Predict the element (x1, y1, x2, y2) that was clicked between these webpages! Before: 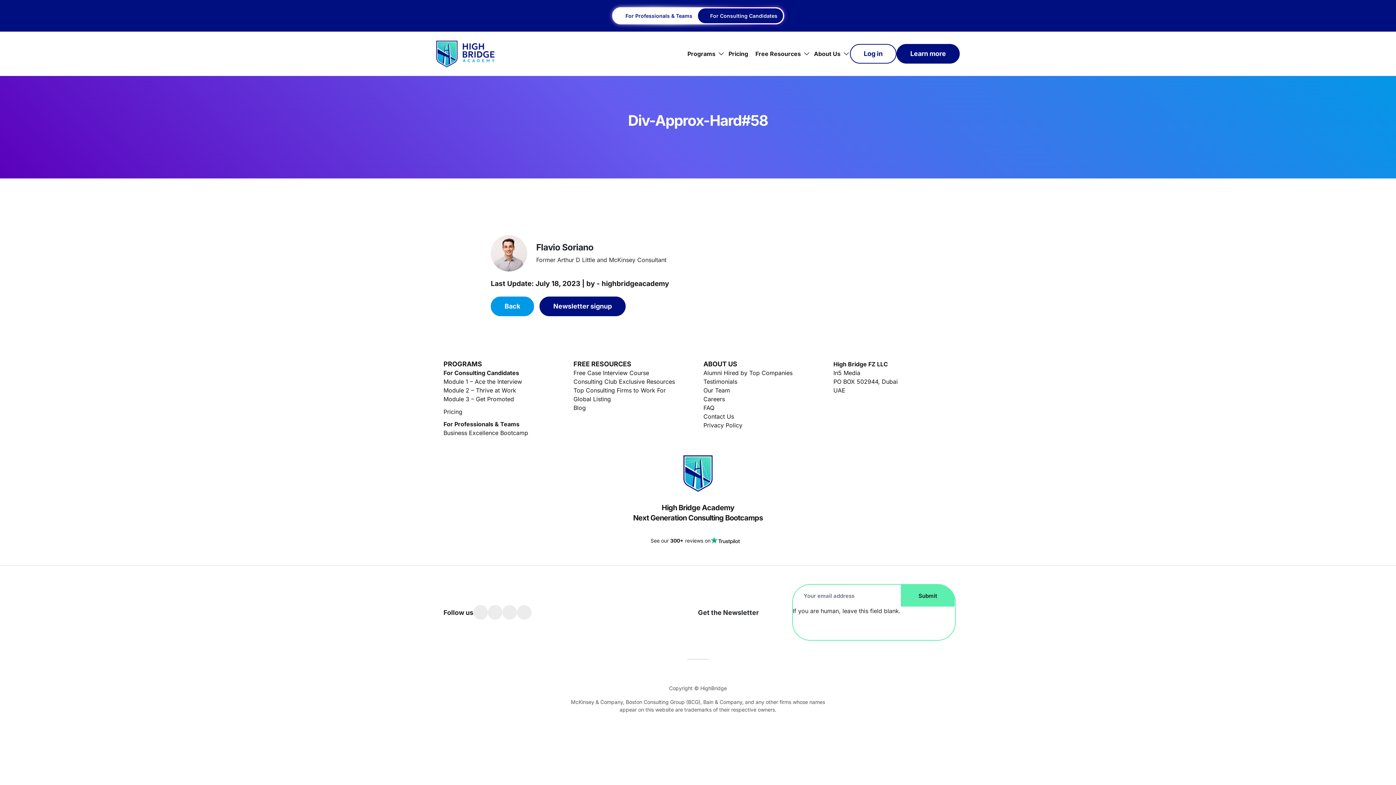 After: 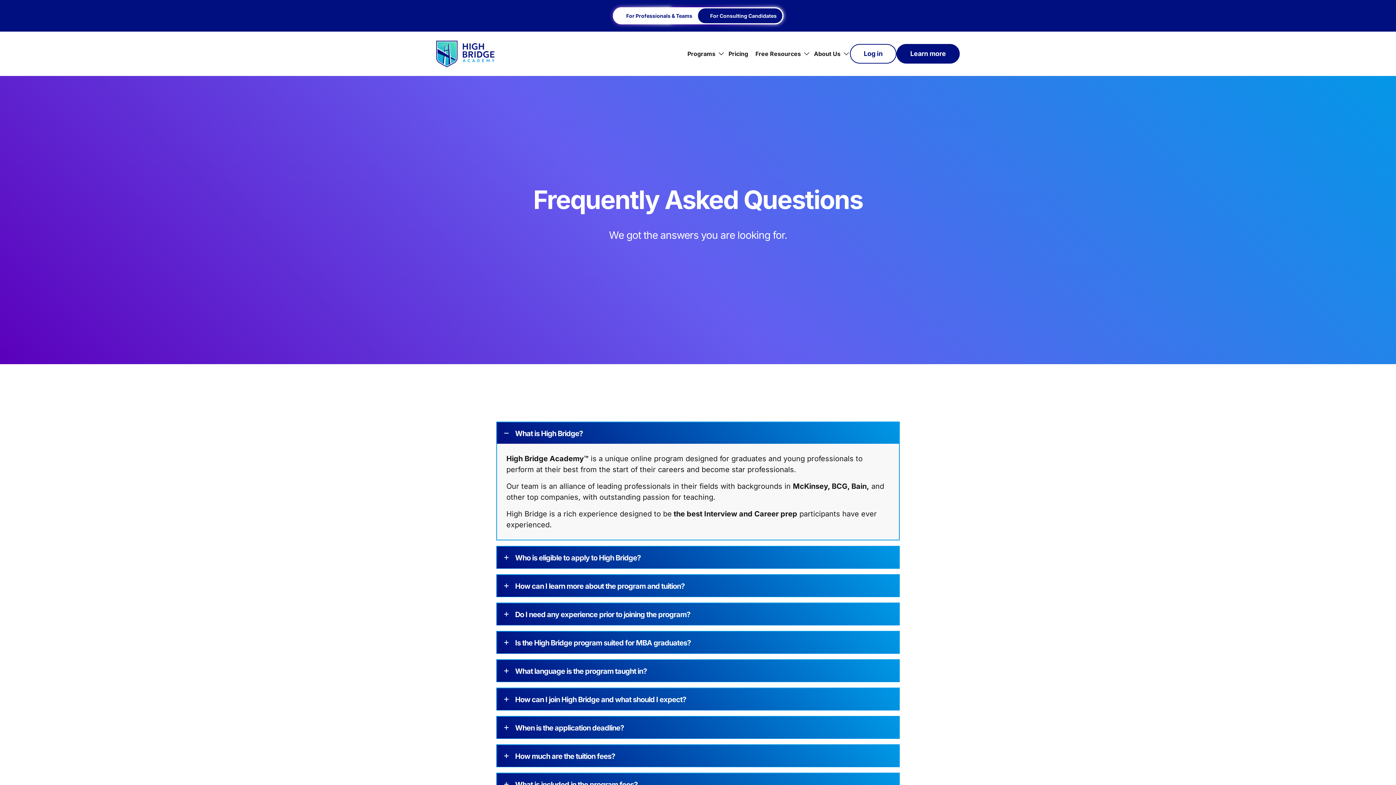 Action: bbox: (703, 404, 714, 411) label: FAQ